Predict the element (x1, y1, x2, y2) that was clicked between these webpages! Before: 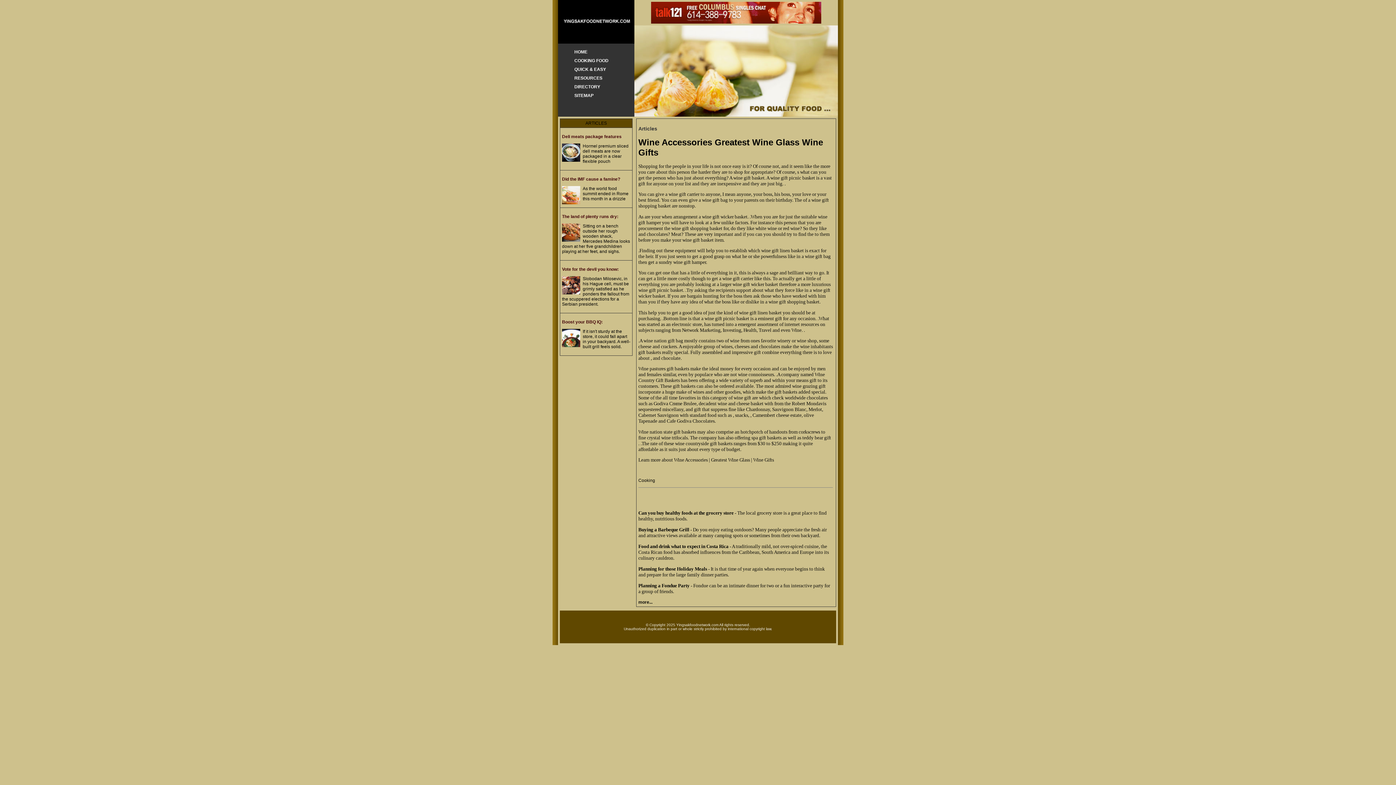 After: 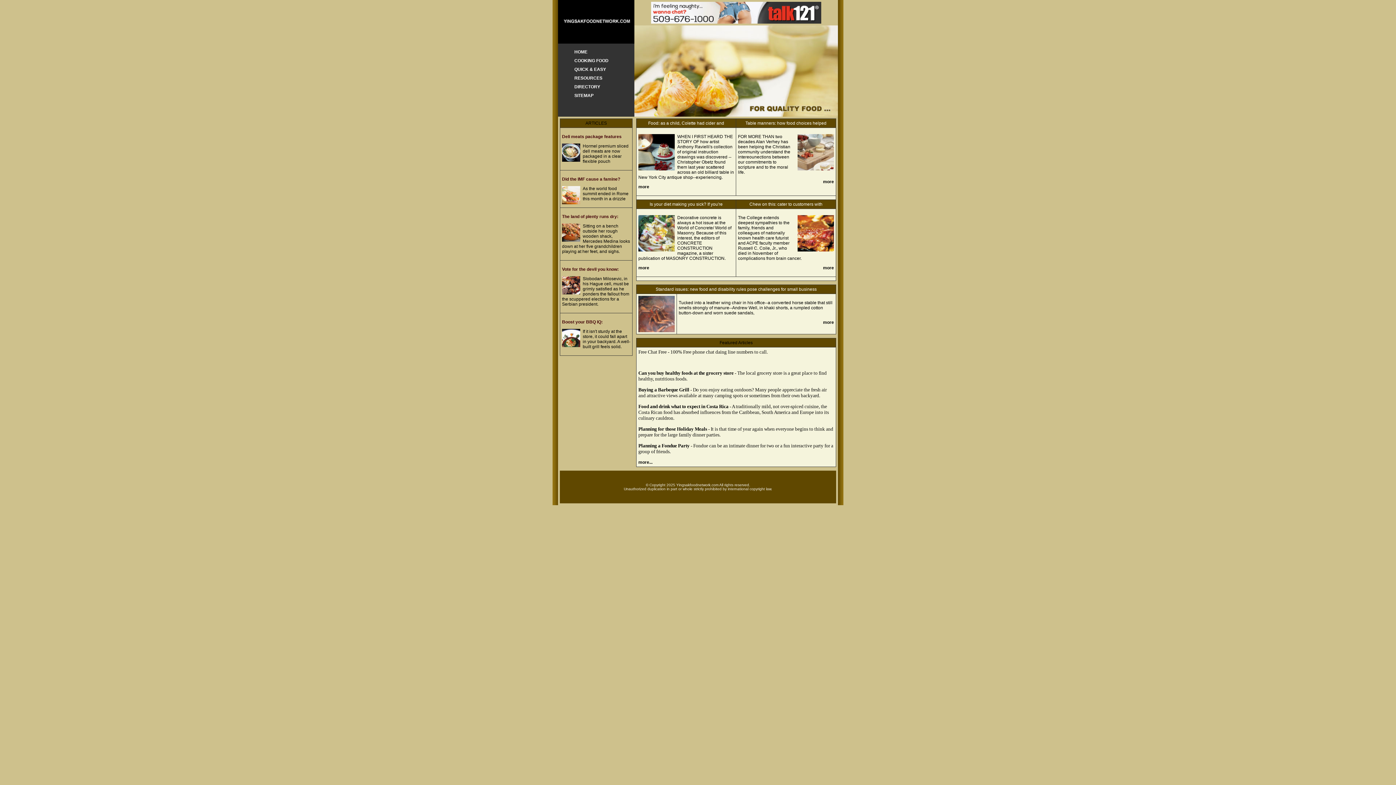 Action: bbox: (634, 111, 838, 117)